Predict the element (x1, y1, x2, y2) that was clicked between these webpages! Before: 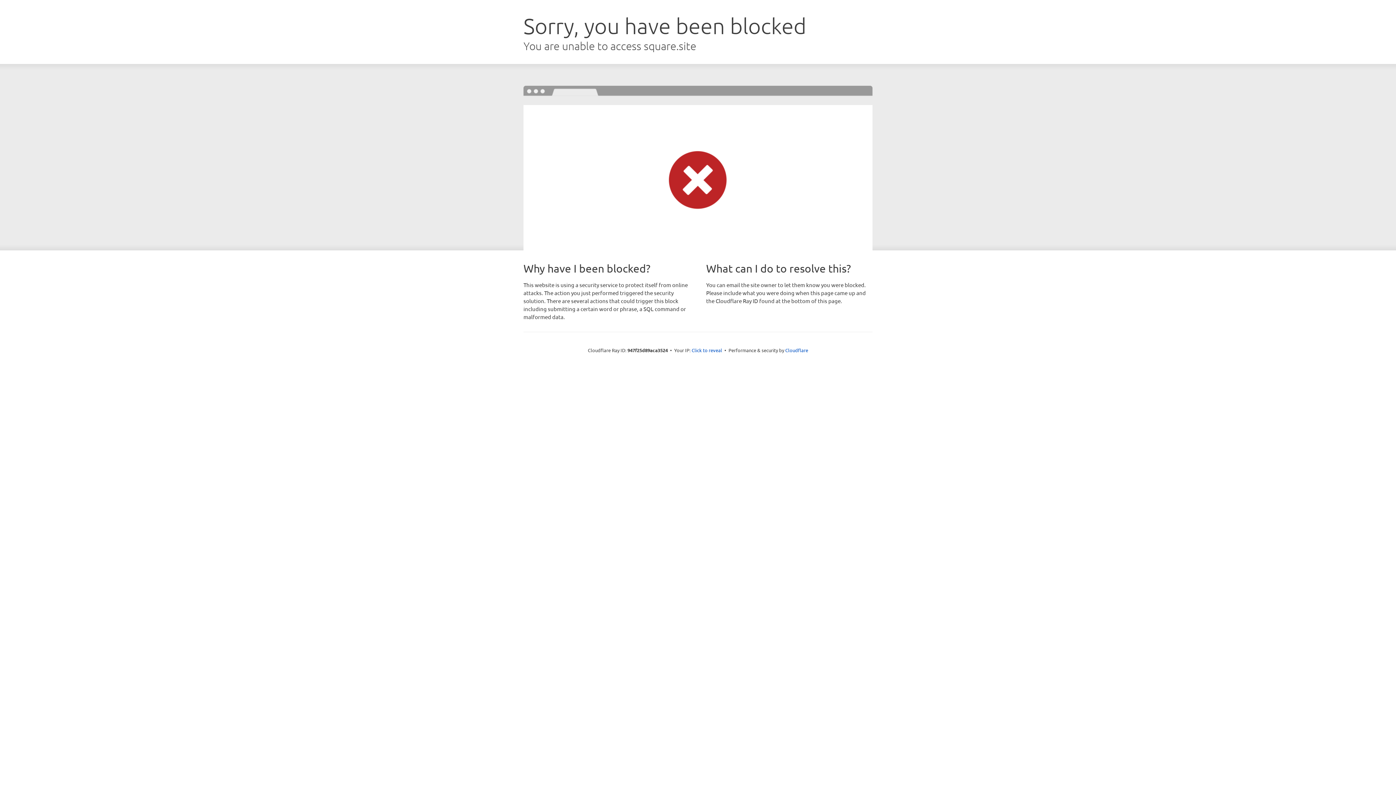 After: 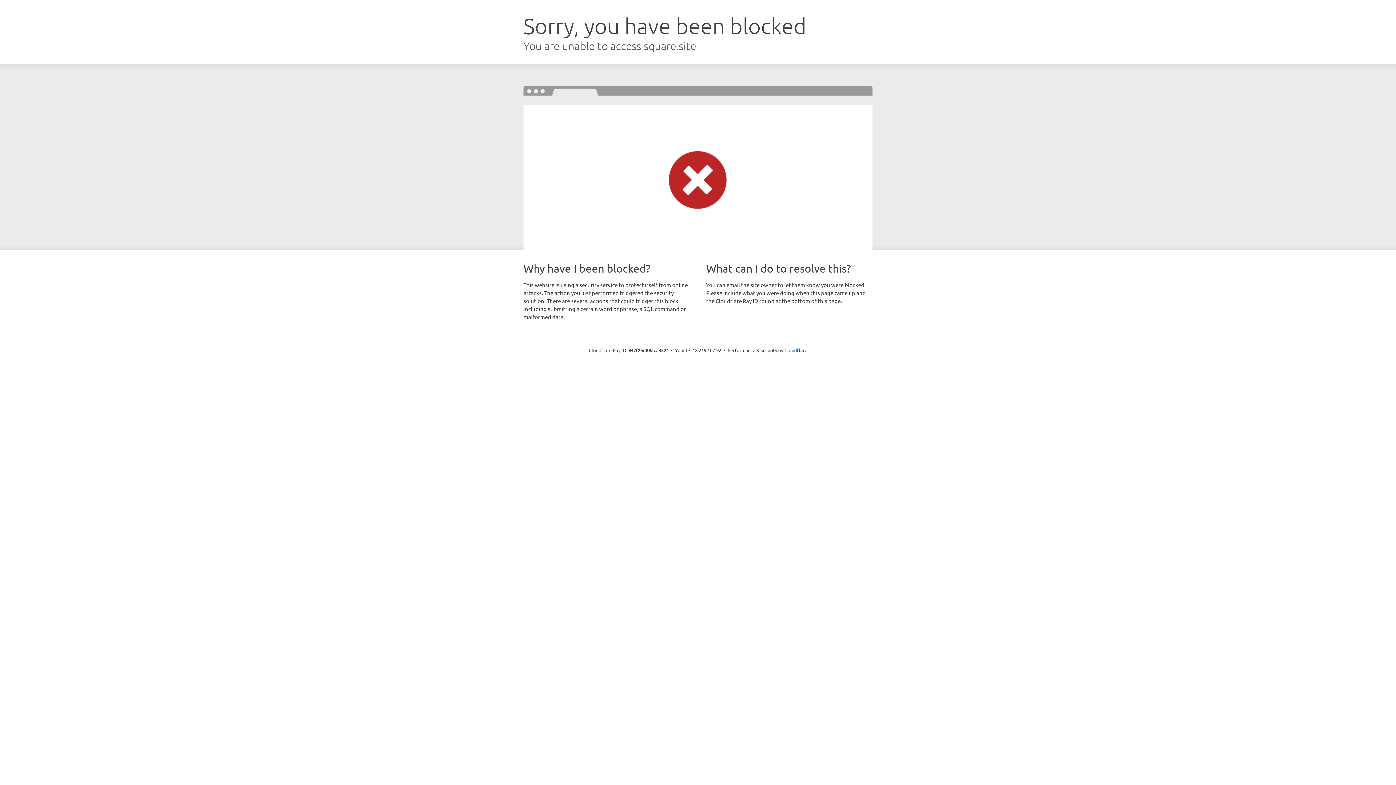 Action: bbox: (691, 346, 722, 353) label: Click to reveal